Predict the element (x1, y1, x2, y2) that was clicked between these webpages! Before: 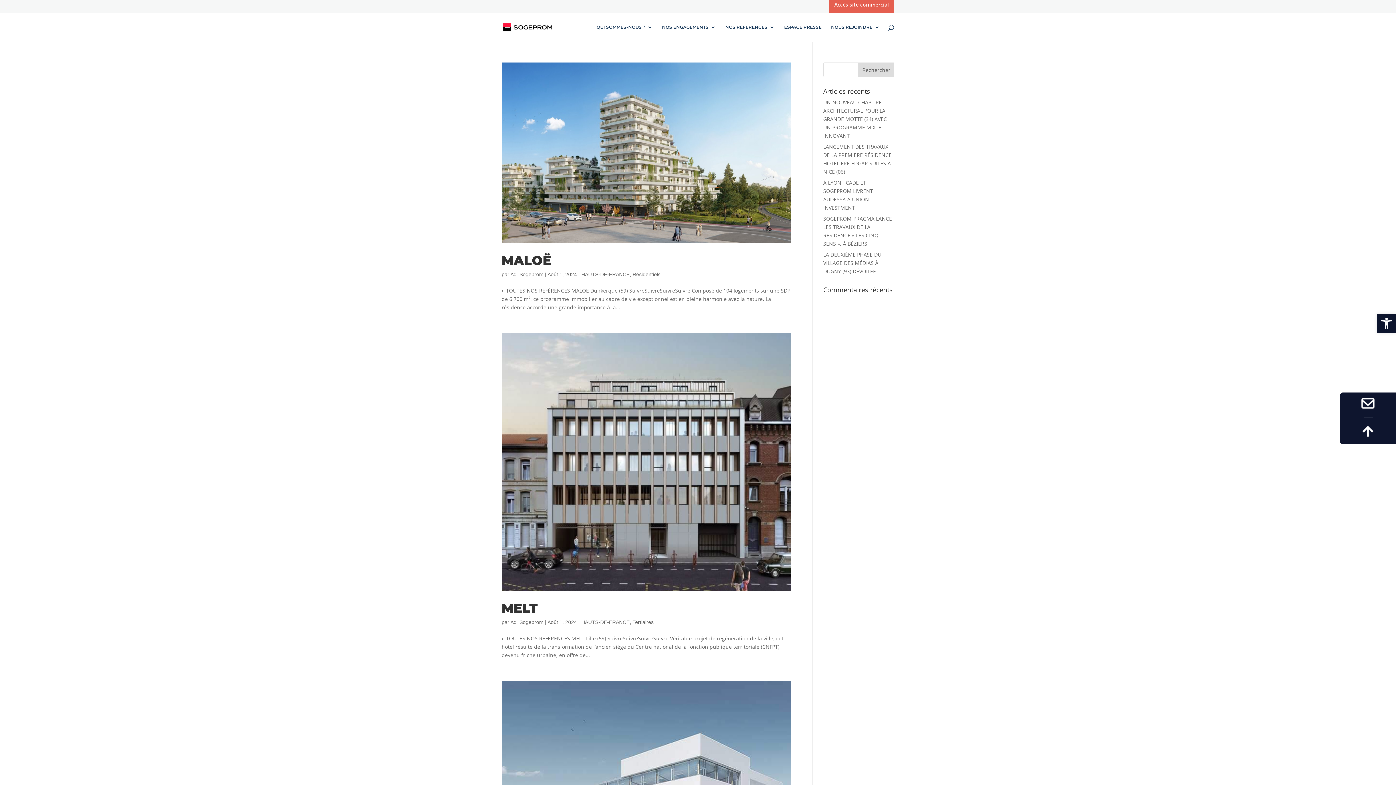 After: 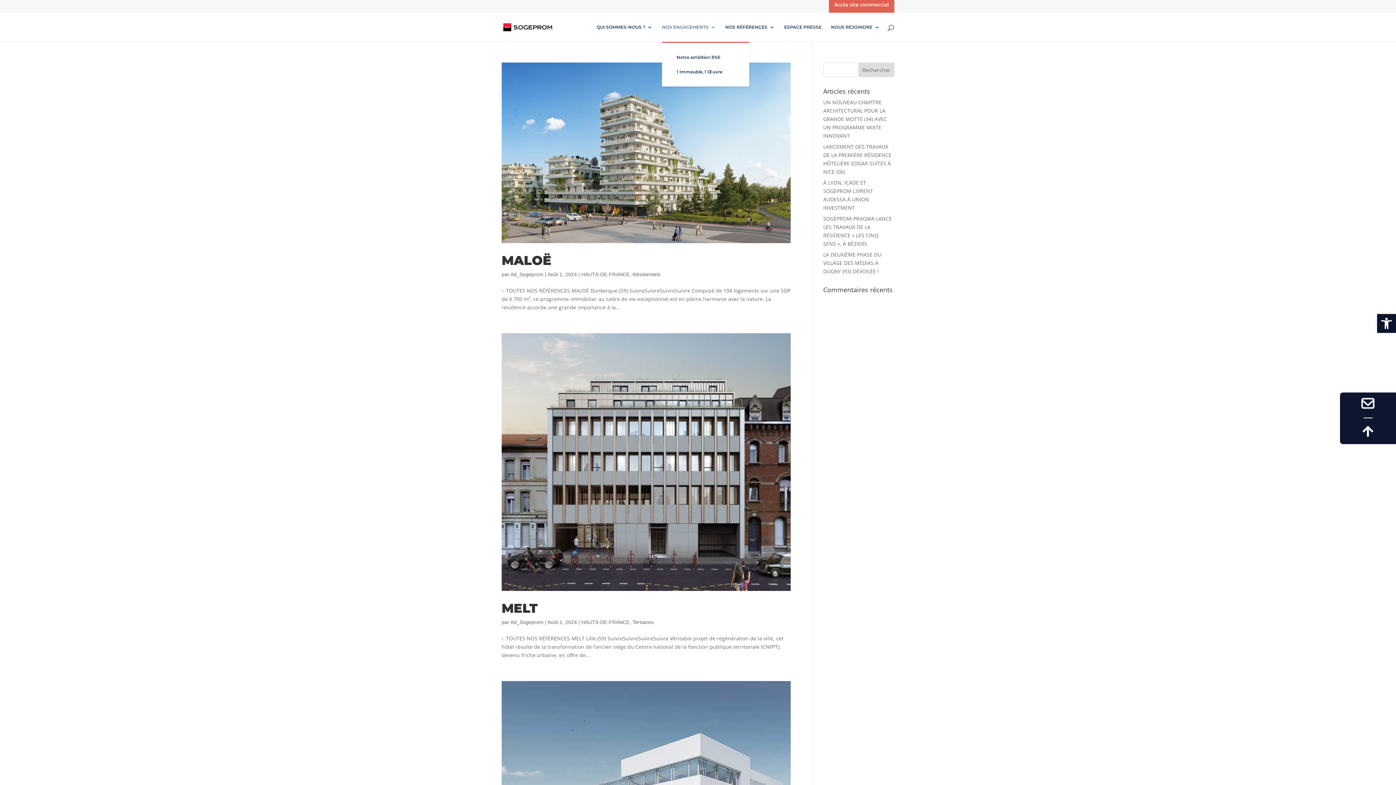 Action: label: NOS ENGAGEMENTS bbox: (662, 24, 716, 41)